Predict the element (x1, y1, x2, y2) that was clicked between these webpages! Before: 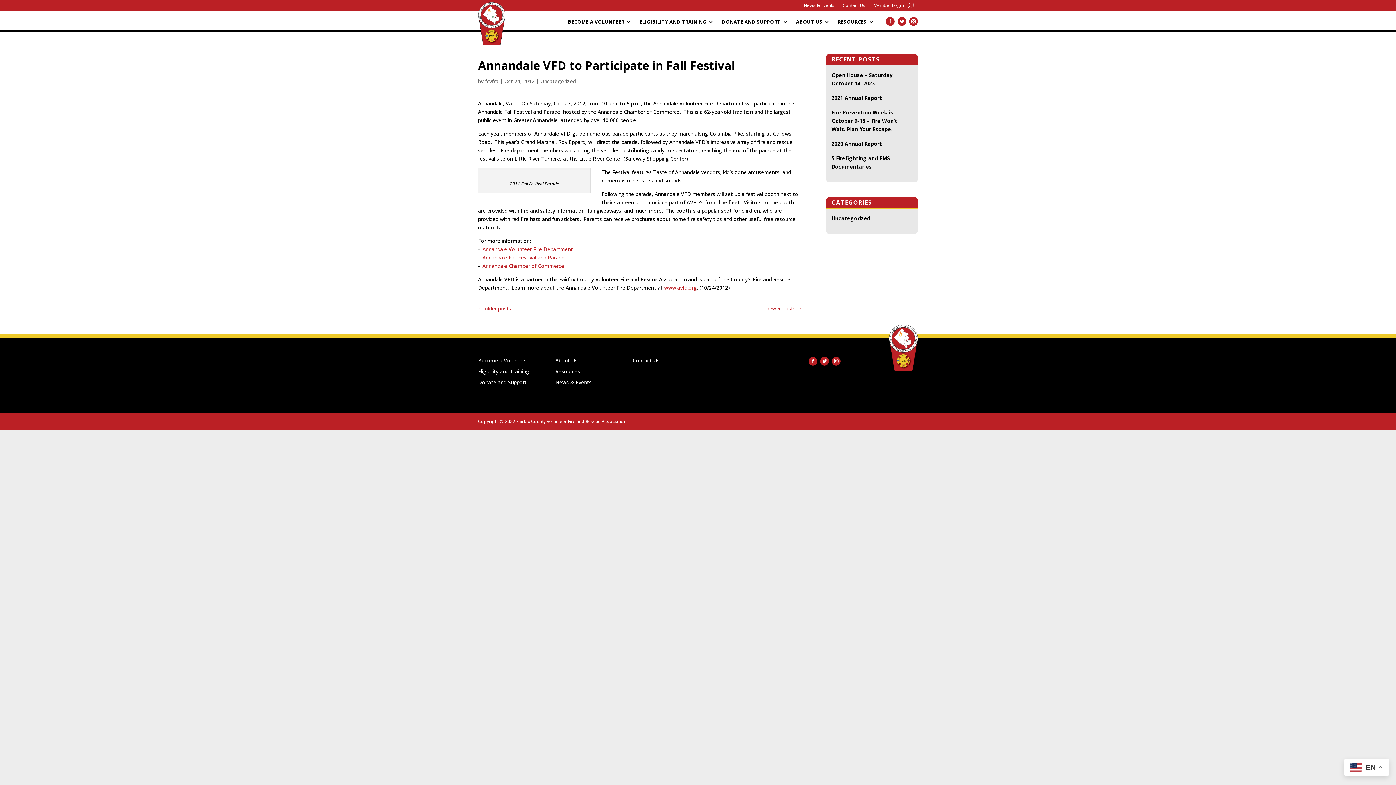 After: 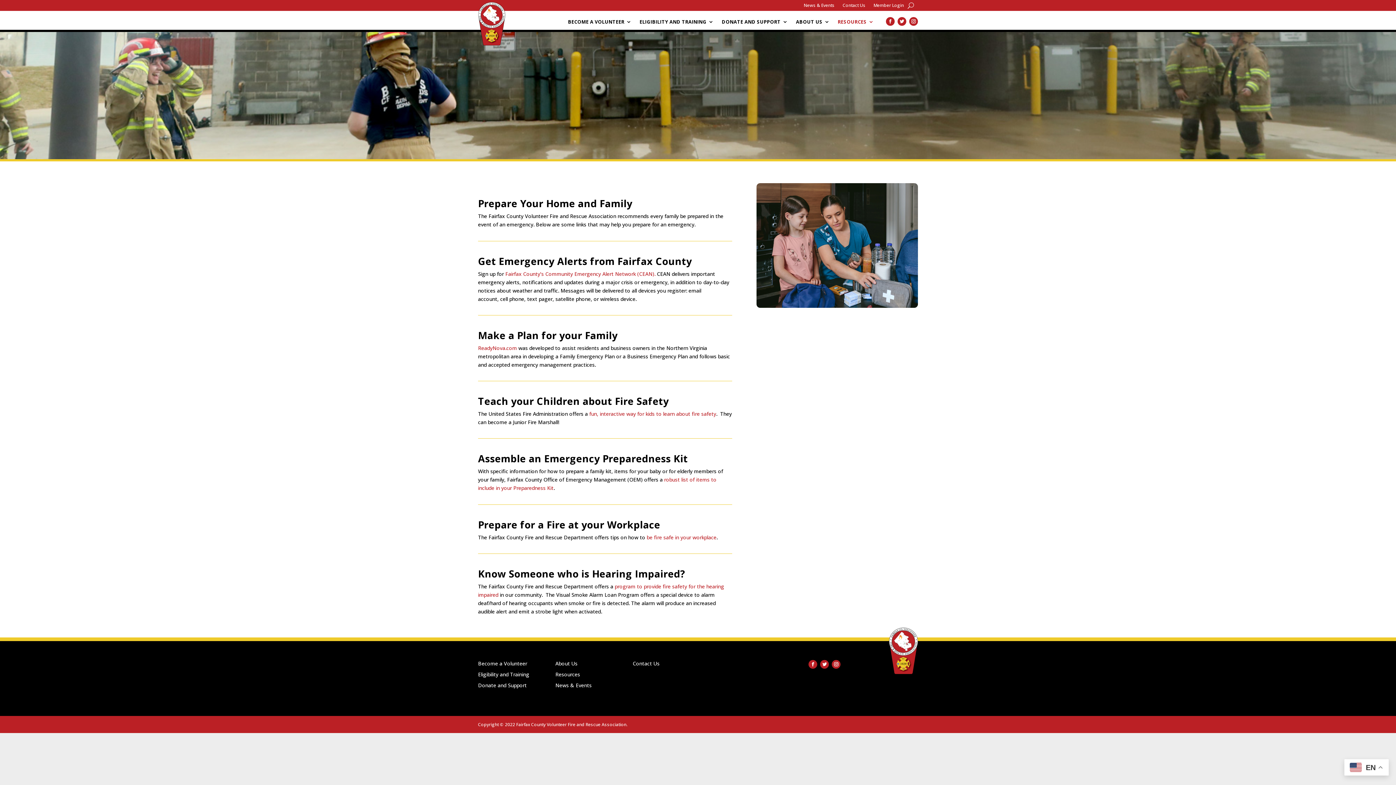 Action: label: RESOURCES bbox: (838, 19, 874, 29)